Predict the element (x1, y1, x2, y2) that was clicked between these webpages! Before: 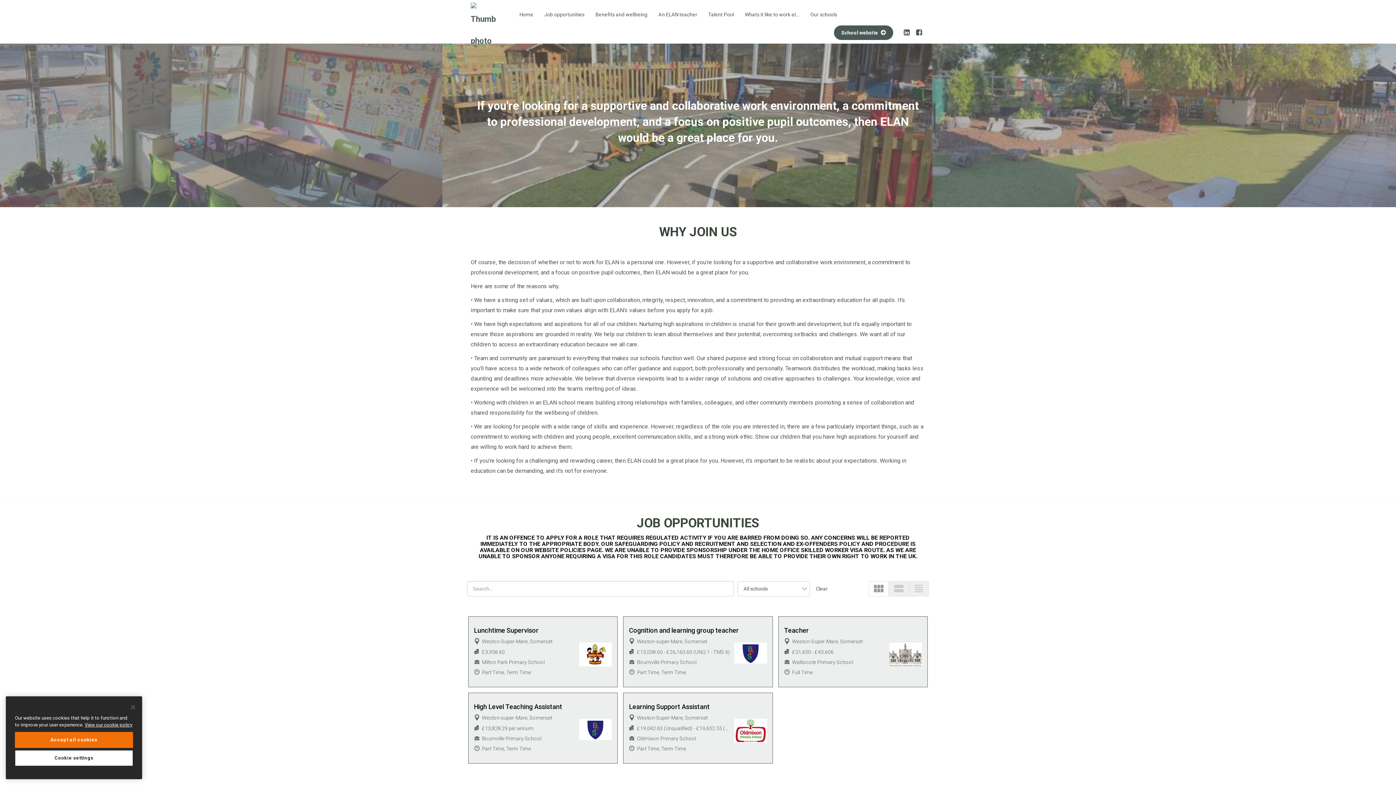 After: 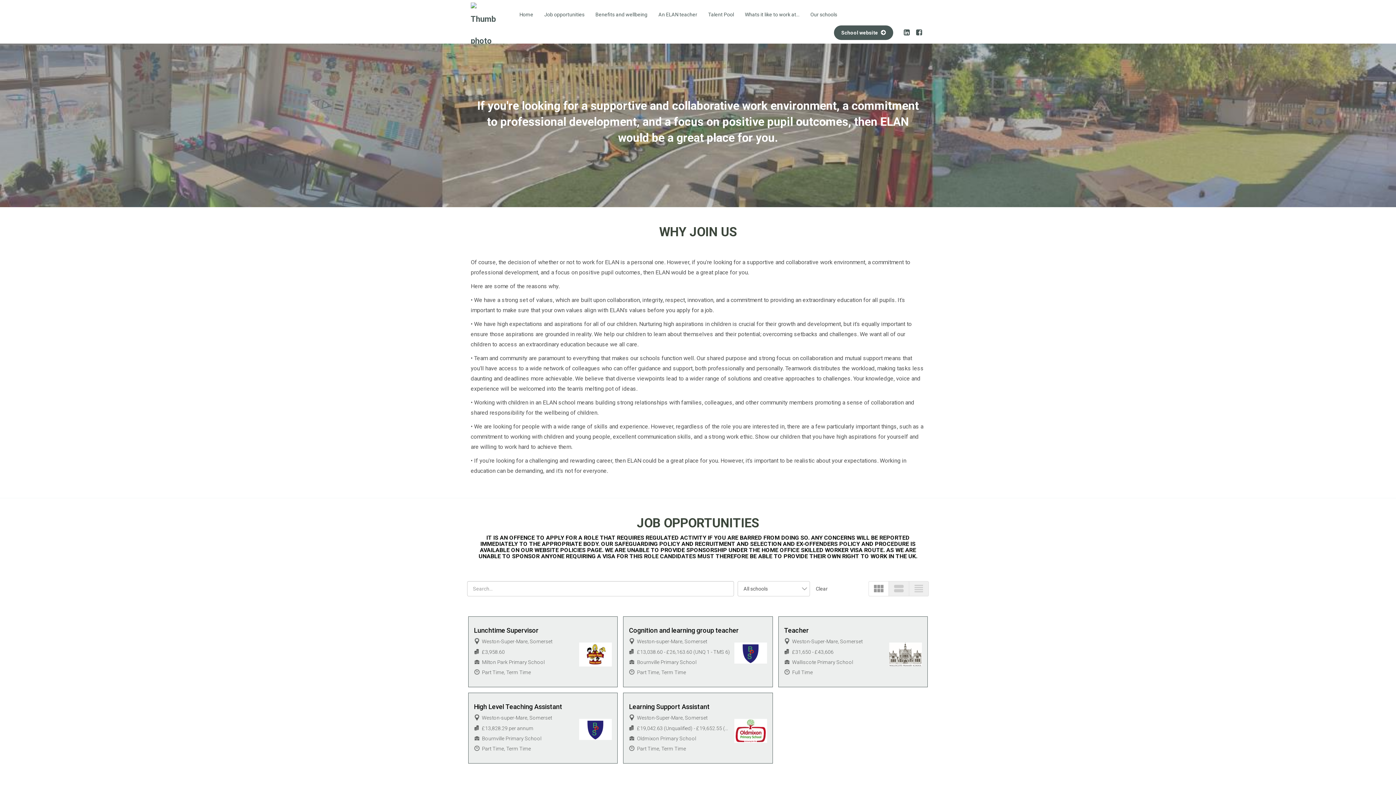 Action: bbox: (14, 732, 133, 748) label: Accept all cookies